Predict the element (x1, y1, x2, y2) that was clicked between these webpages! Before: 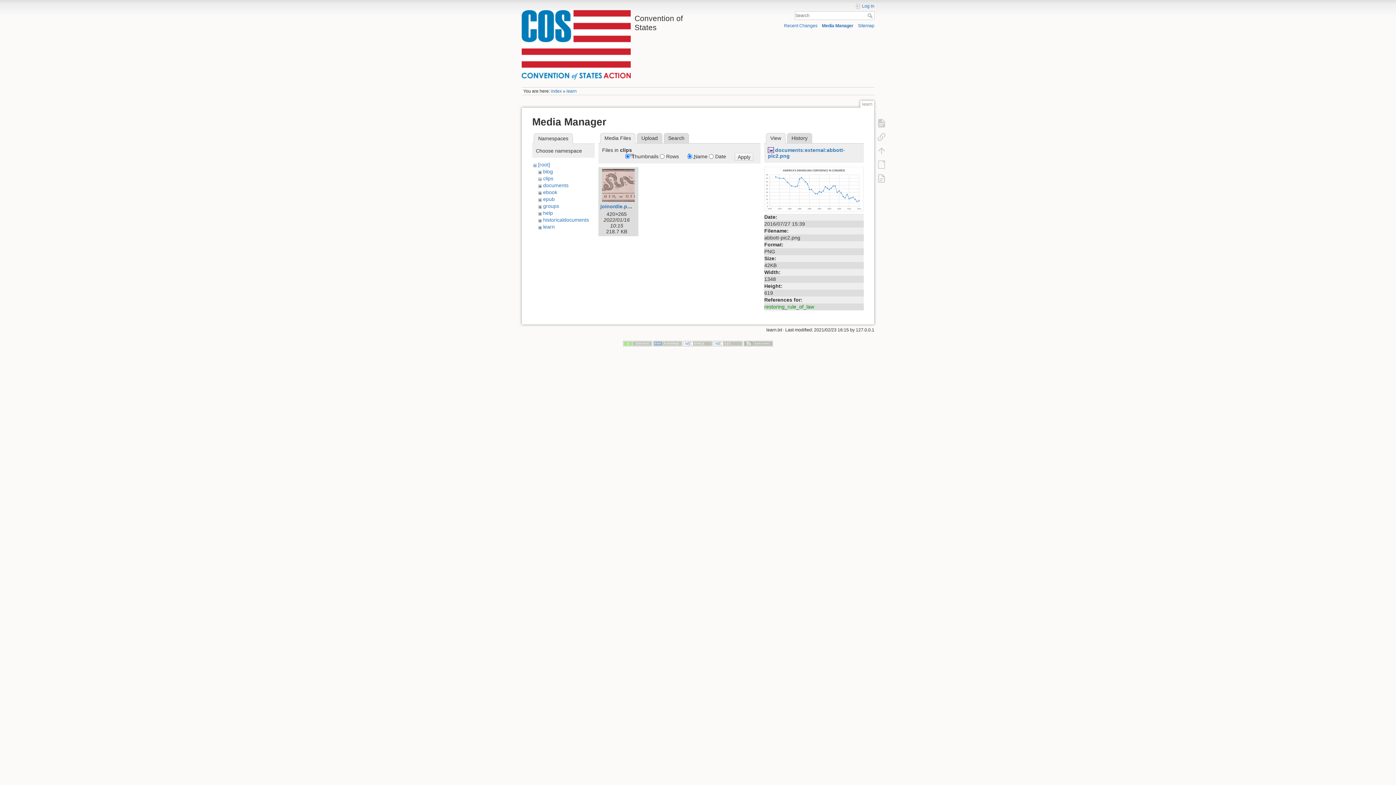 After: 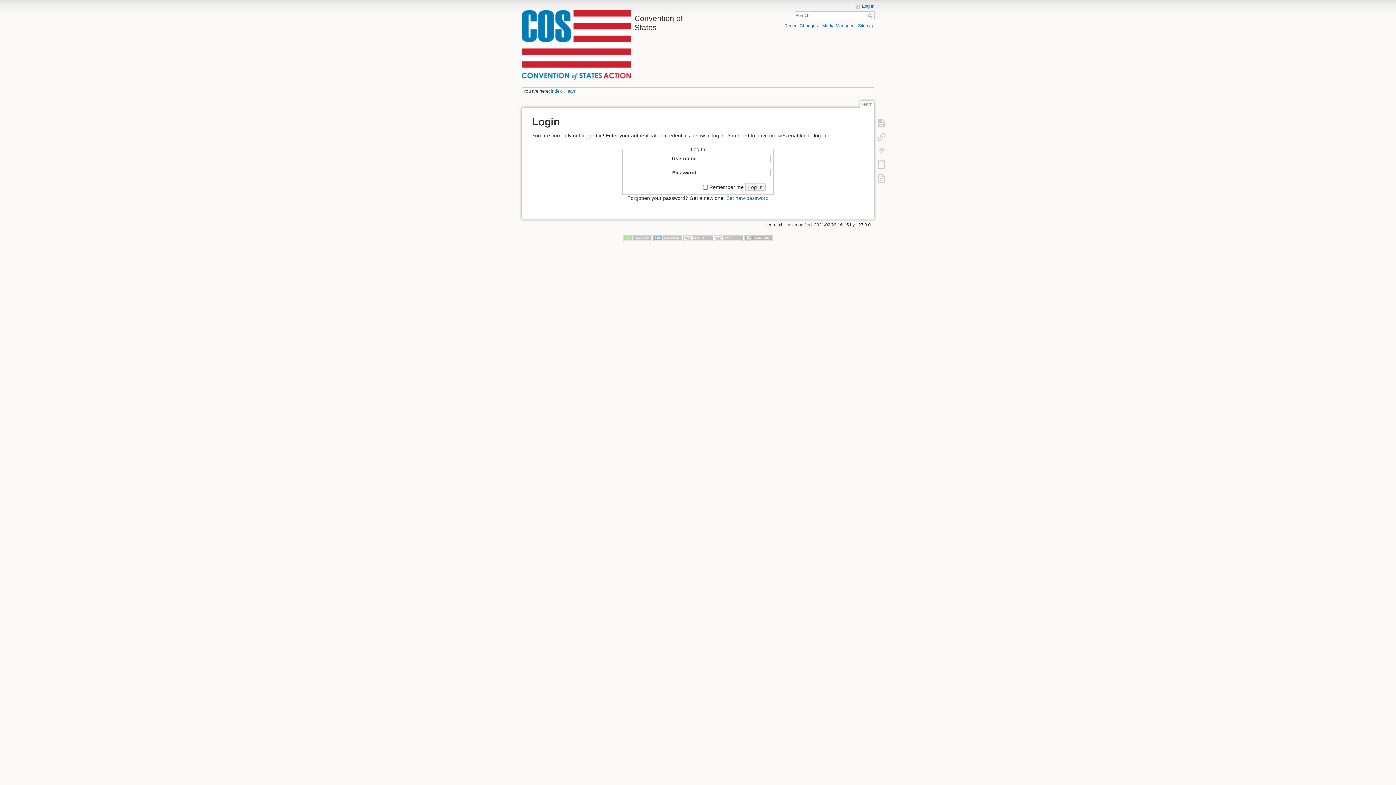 Action: label: Log In bbox: (855, 3, 874, 9)